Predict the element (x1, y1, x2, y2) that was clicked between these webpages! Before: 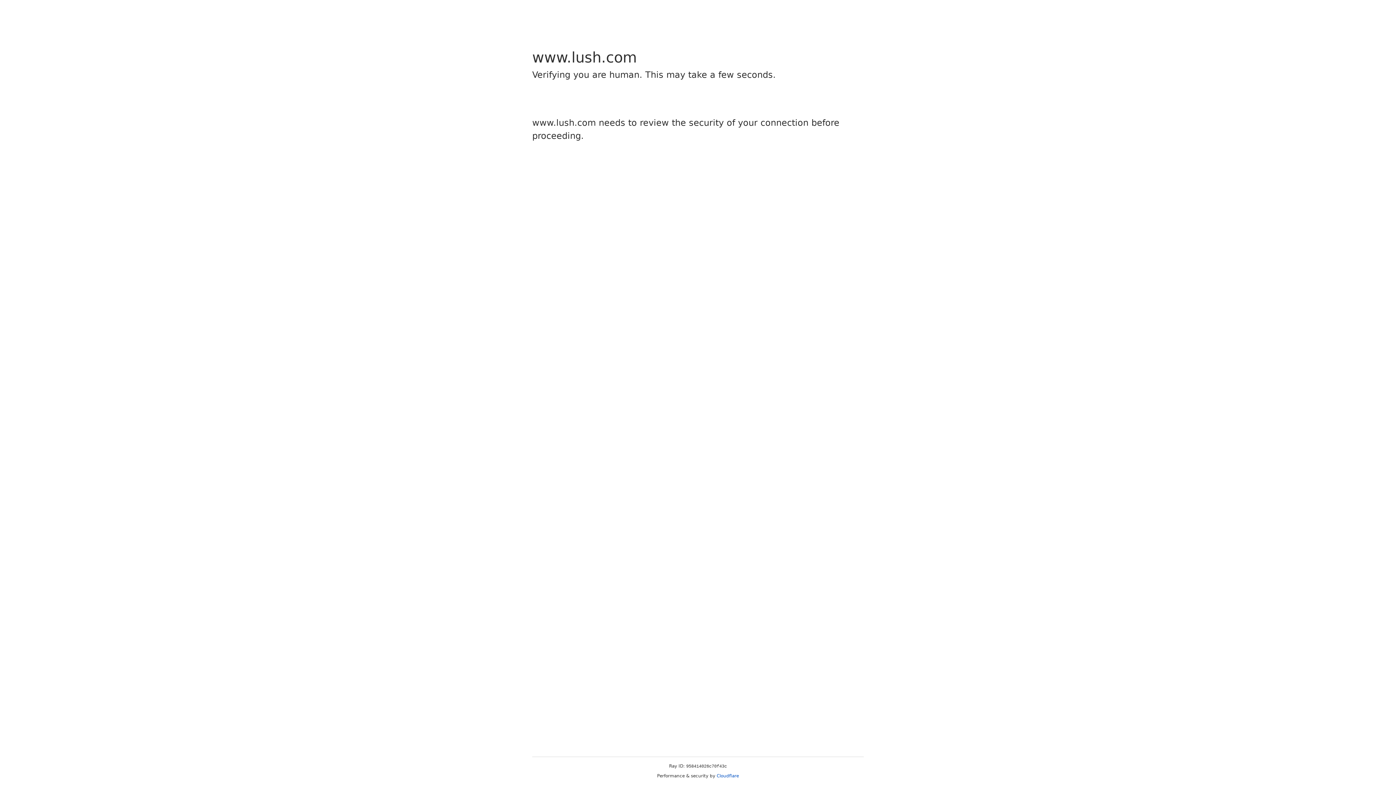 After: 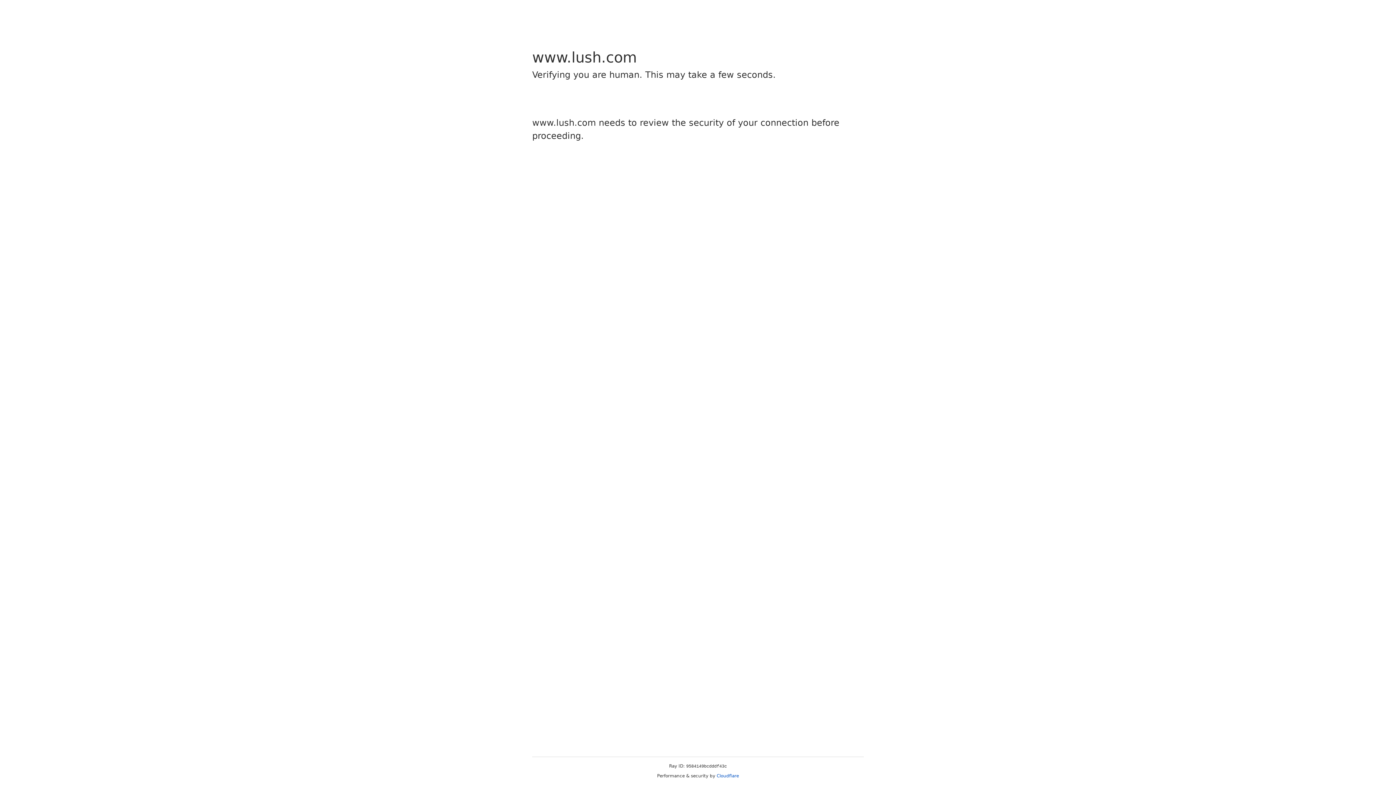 Action: label: Cloudflare bbox: (716, 773, 739, 778)